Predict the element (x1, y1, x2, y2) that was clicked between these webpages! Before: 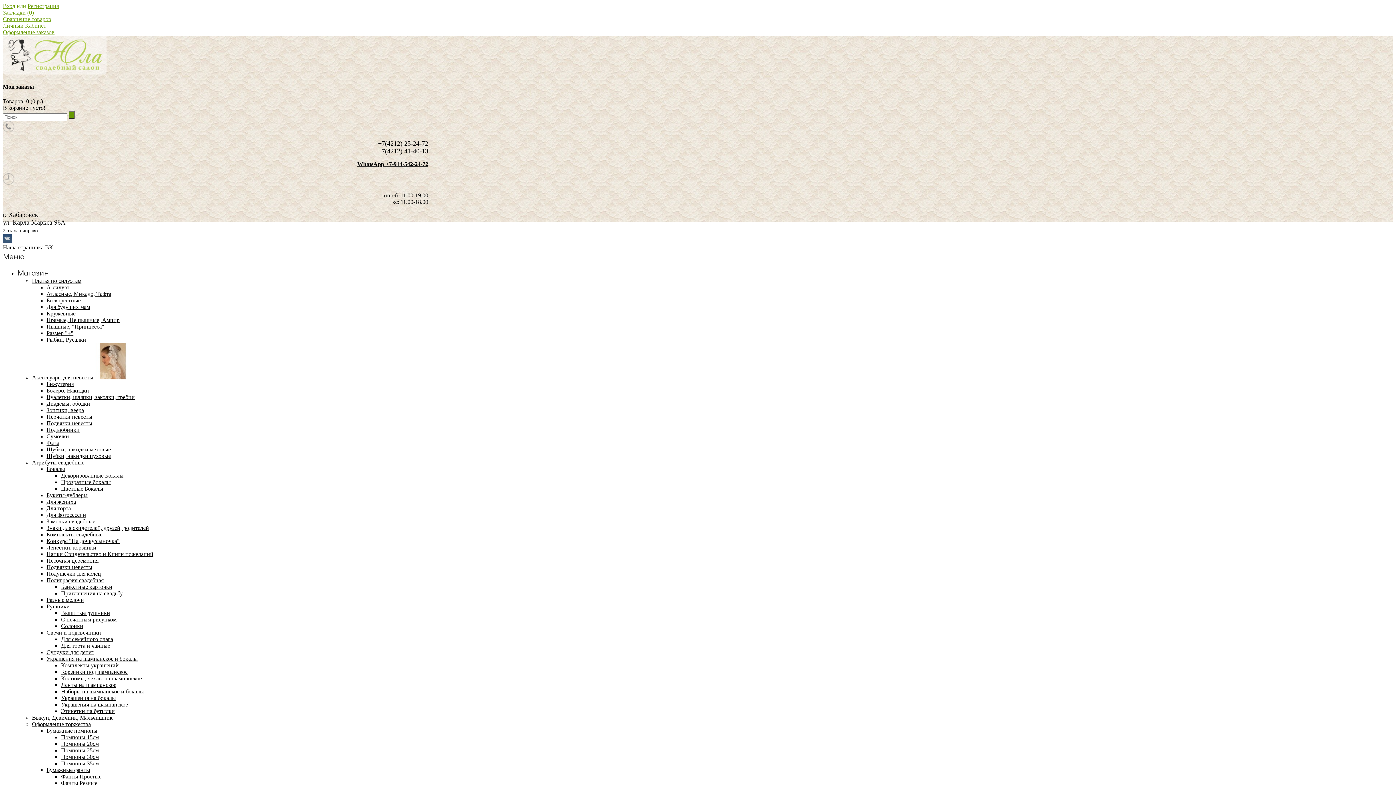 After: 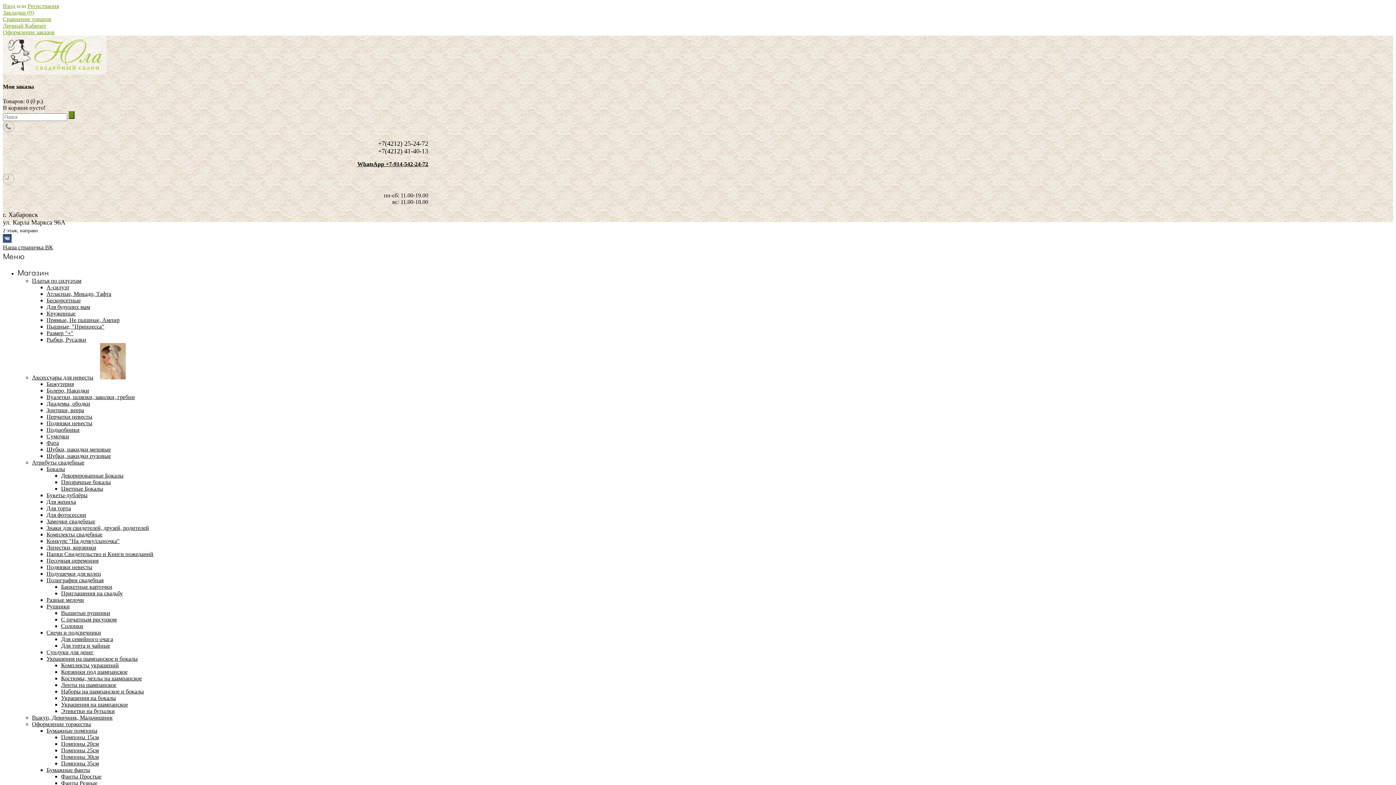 Action: bbox: (46, 544, 96, 550) label: Лепестки, корзинки